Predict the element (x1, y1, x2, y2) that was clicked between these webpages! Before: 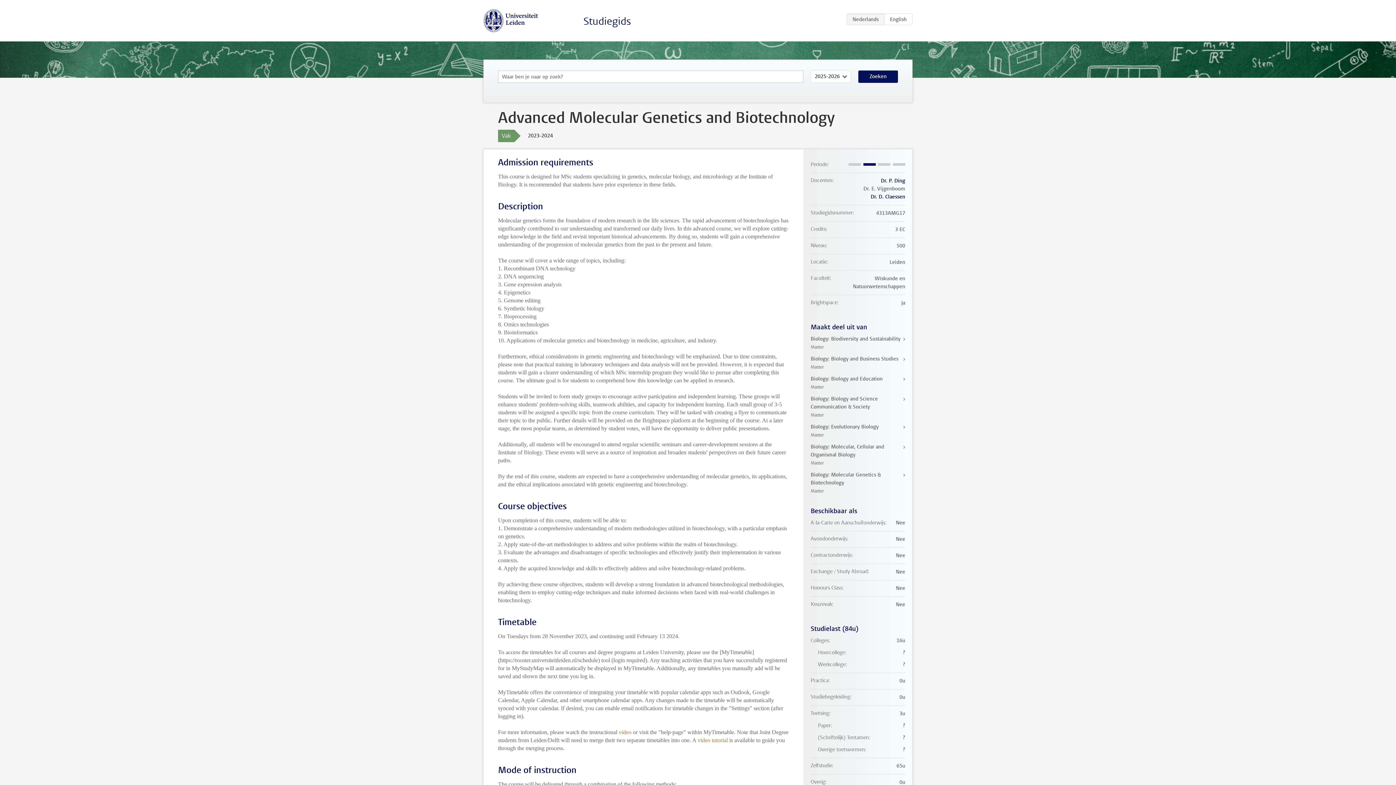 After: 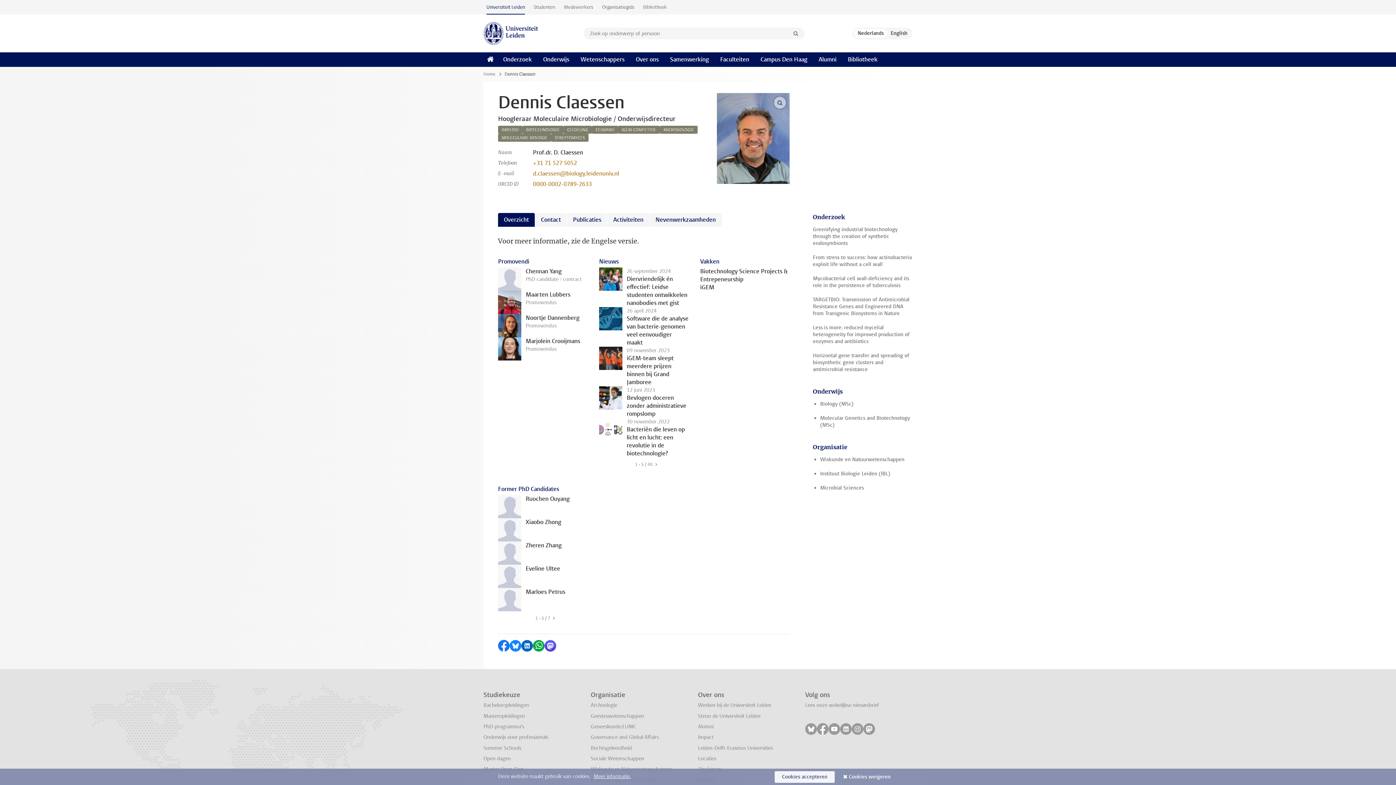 Action: bbox: (870, 193, 905, 200) label: Dr. D. Claessen